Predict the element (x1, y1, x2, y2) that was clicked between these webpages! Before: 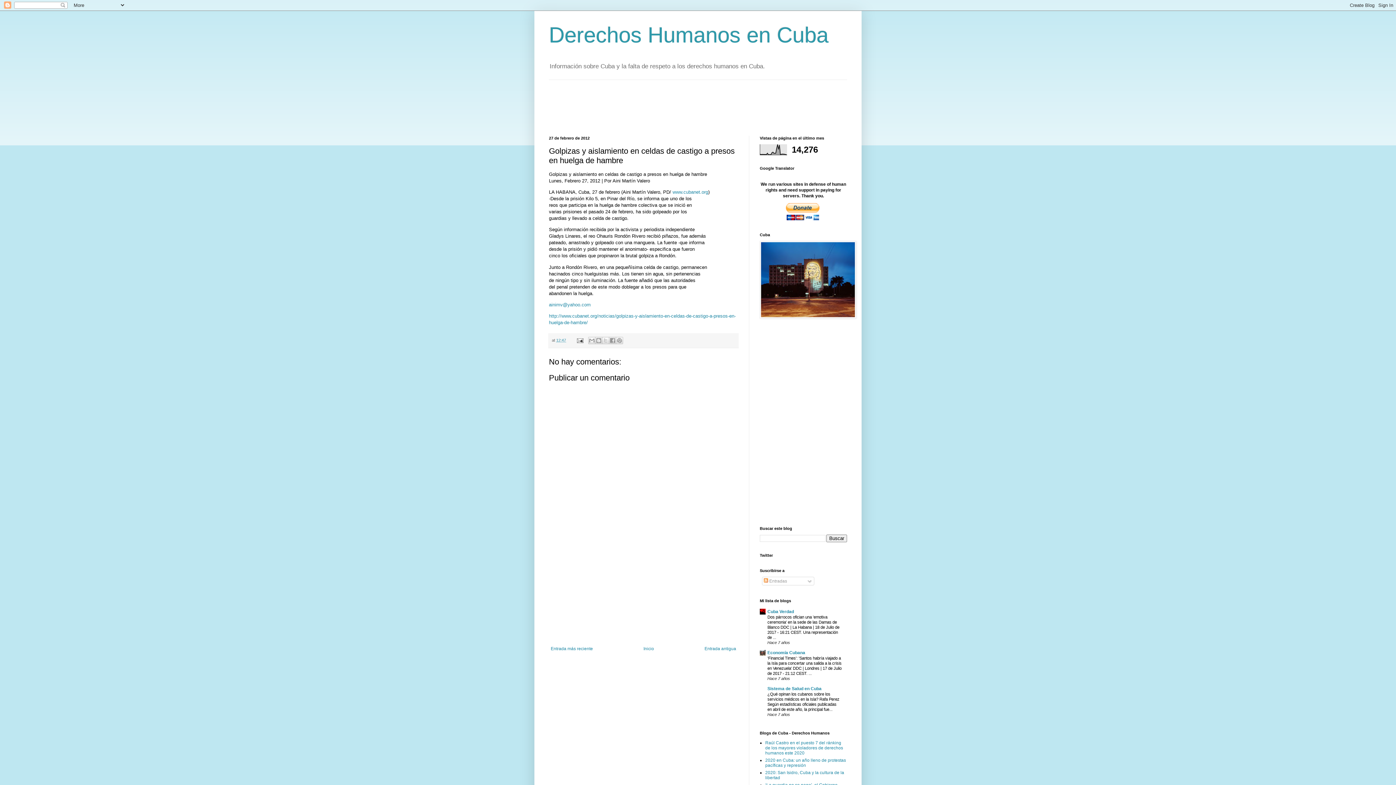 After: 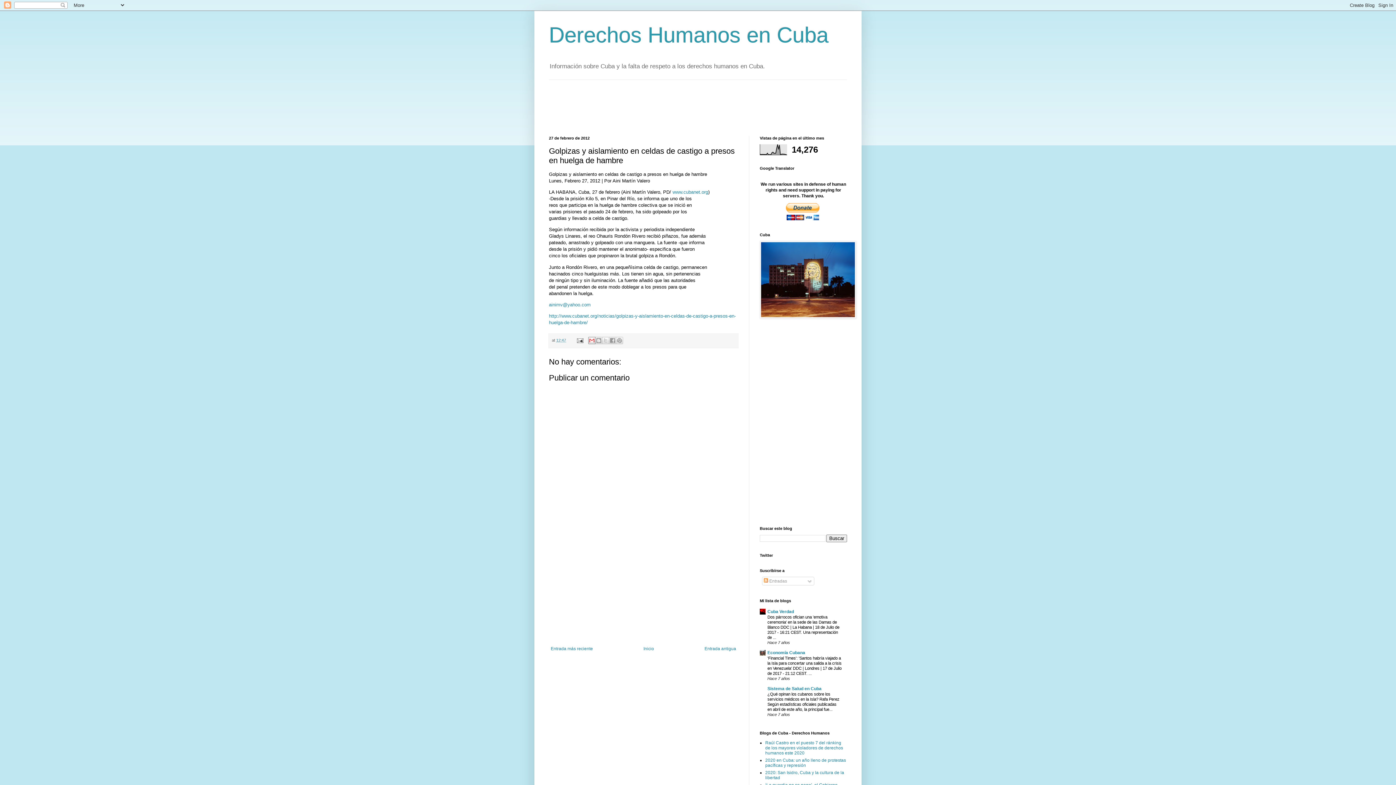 Action: bbox: (588, 337, 595, 344) label: Enviar por correo electrónico